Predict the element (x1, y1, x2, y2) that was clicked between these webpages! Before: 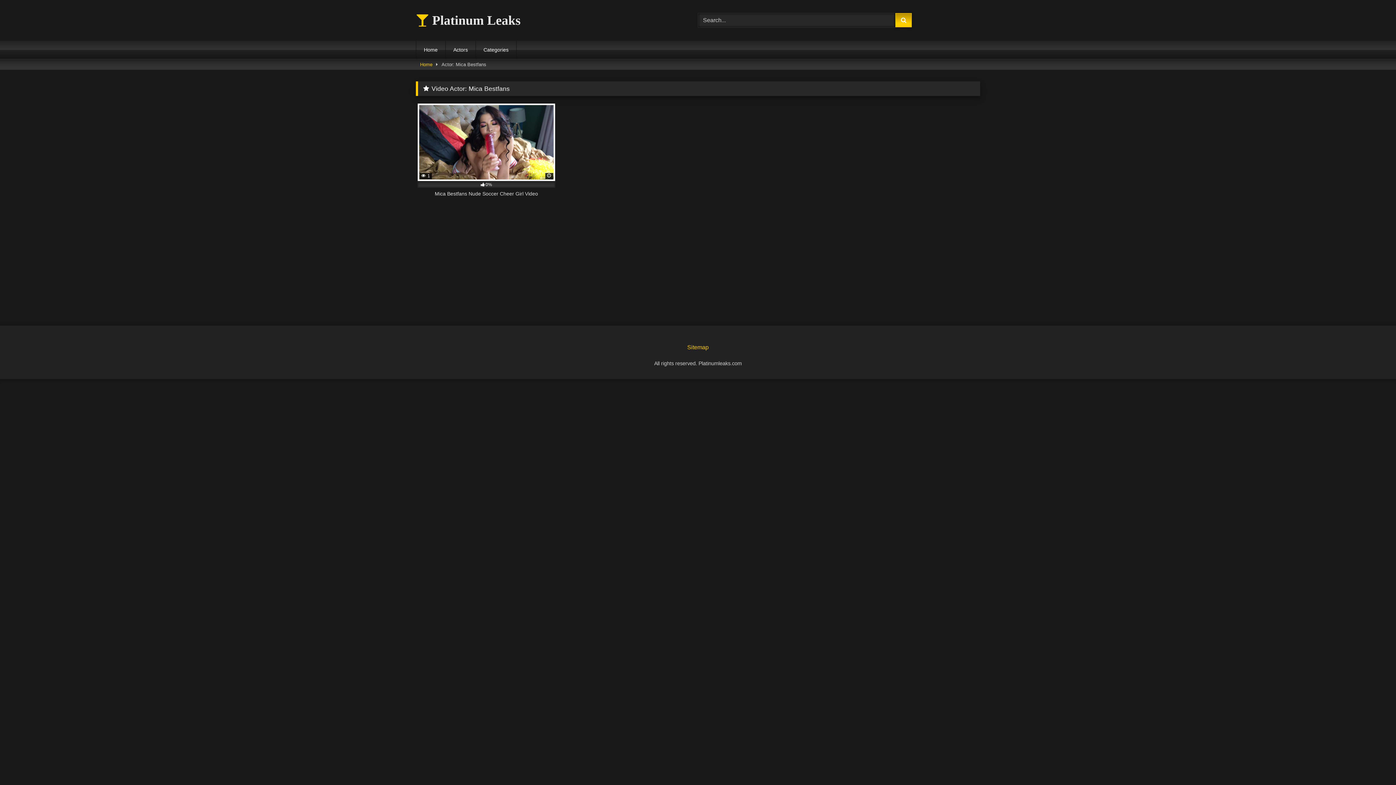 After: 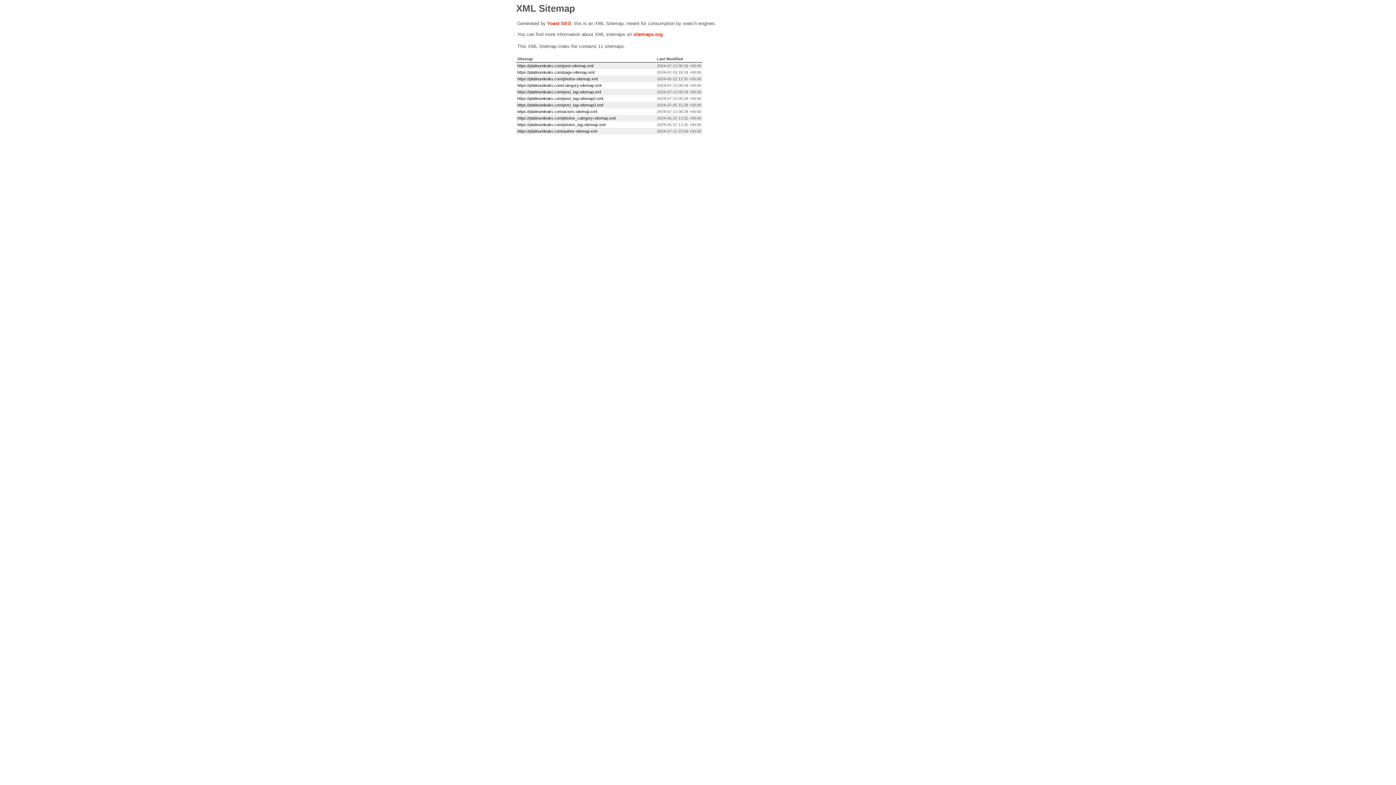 Action: bbox: (687, 344, 708, 350) label: Sitemap